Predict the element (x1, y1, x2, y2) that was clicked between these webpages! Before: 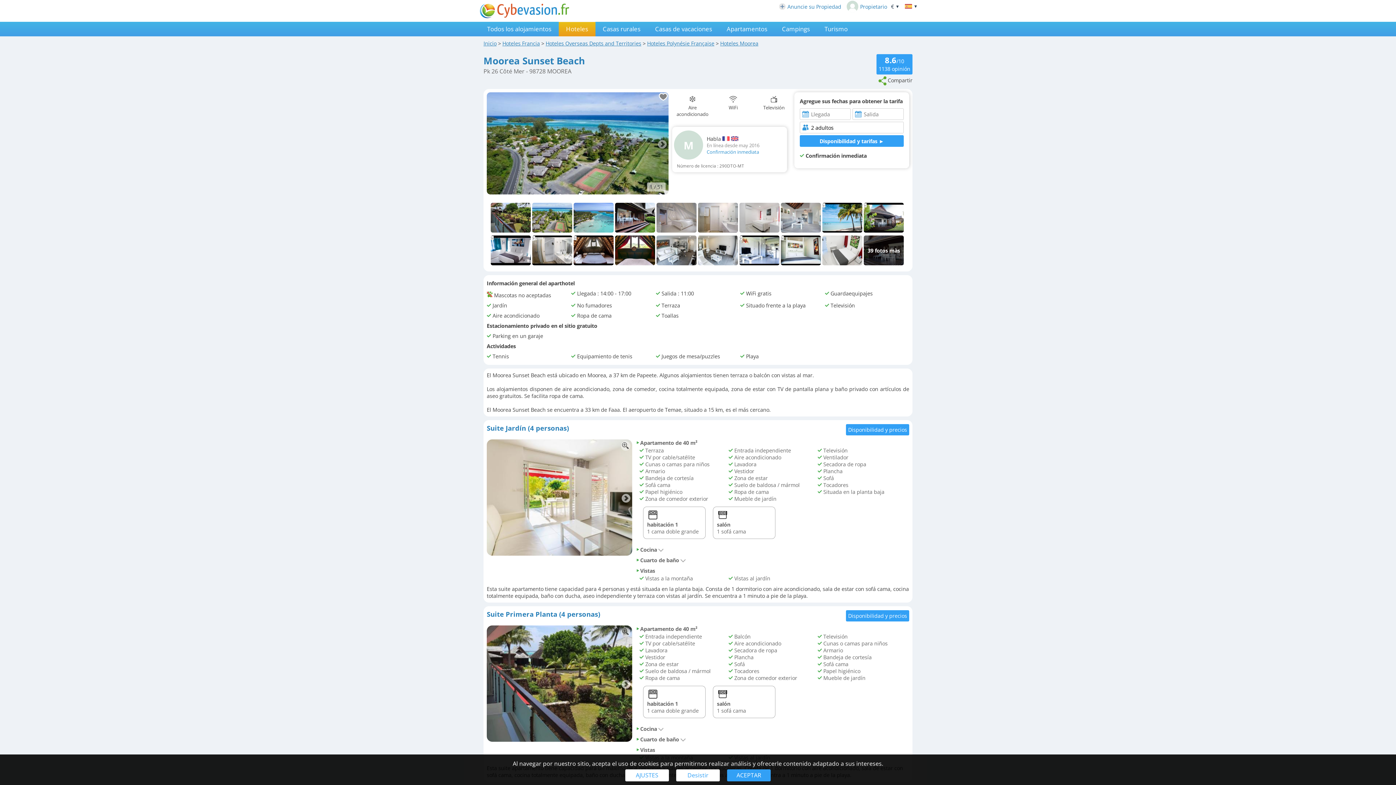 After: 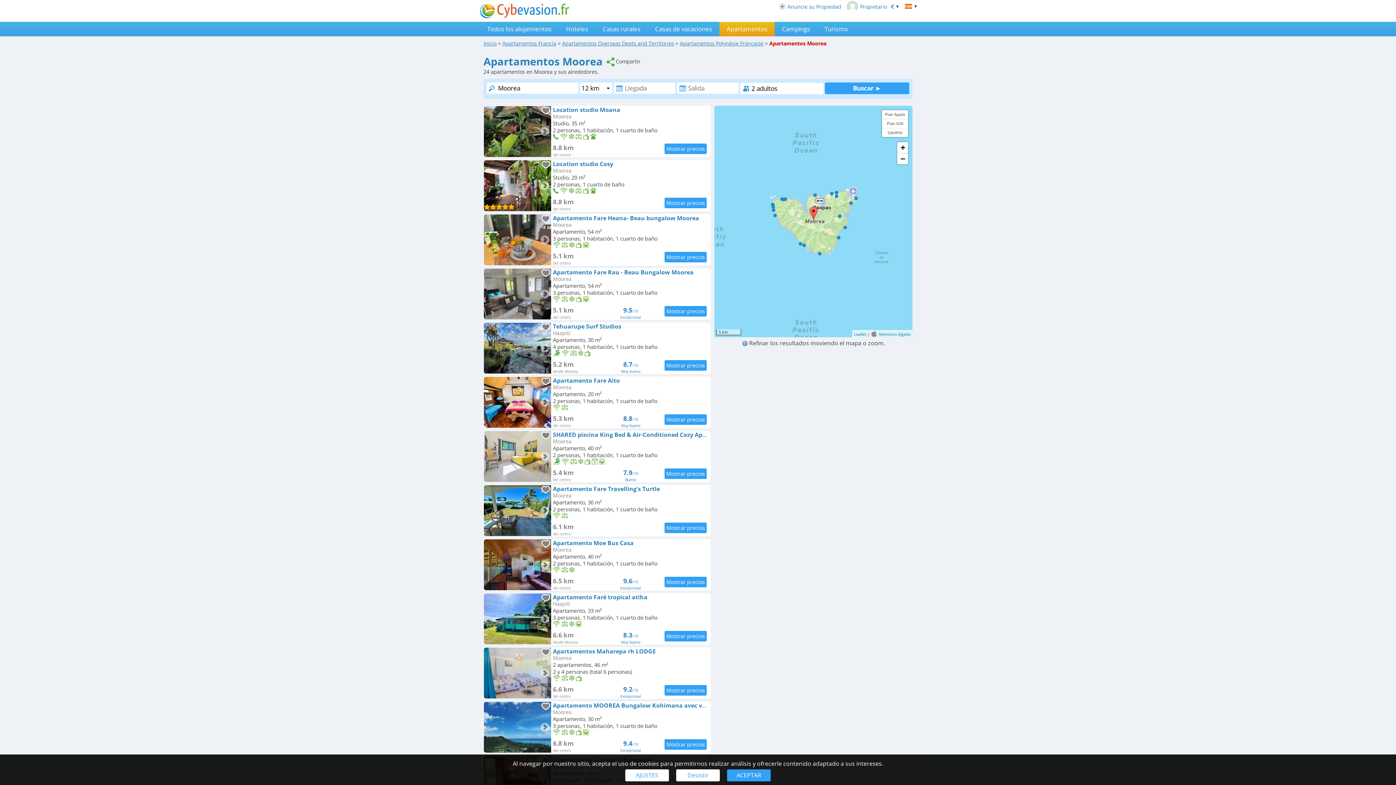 Action: label: Apartamentos bbox: (719, 21, 774, 36)